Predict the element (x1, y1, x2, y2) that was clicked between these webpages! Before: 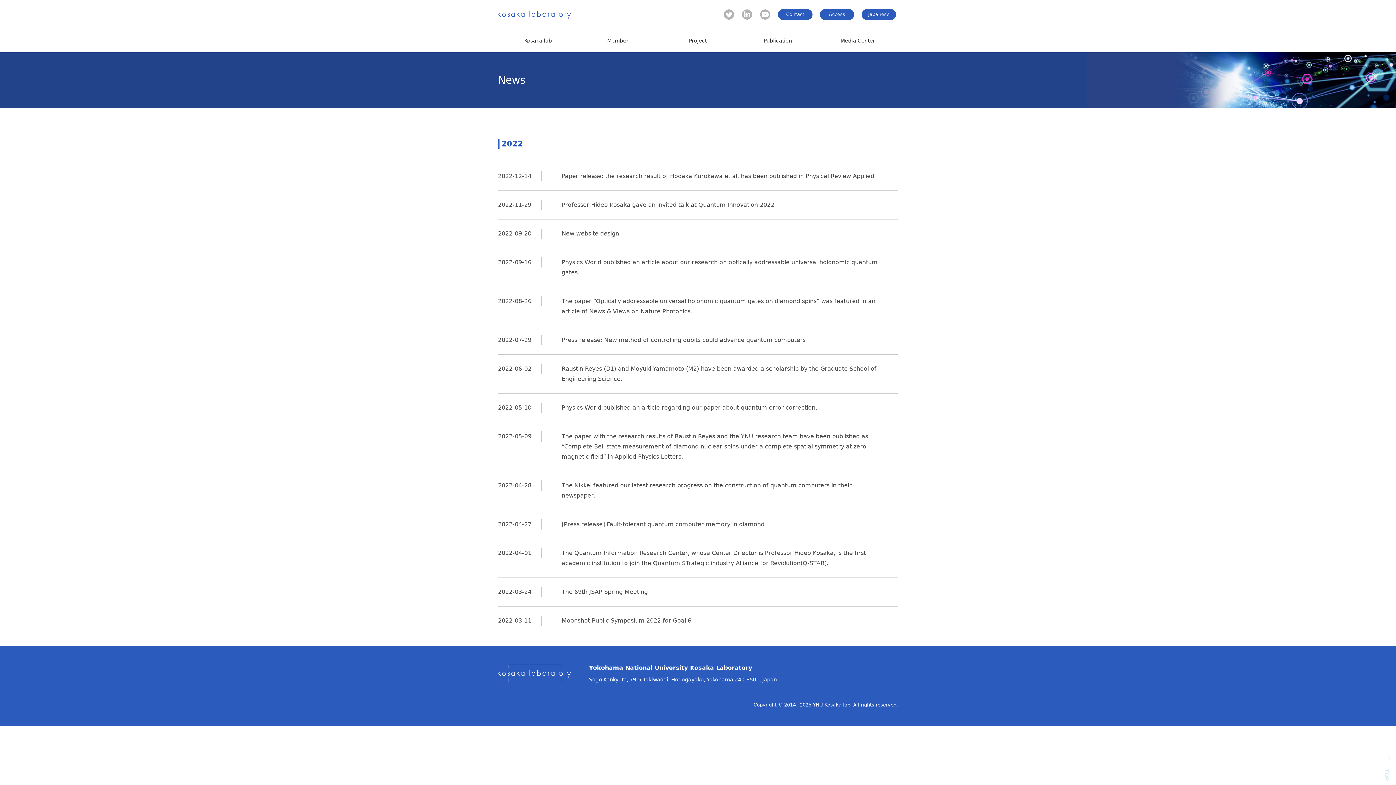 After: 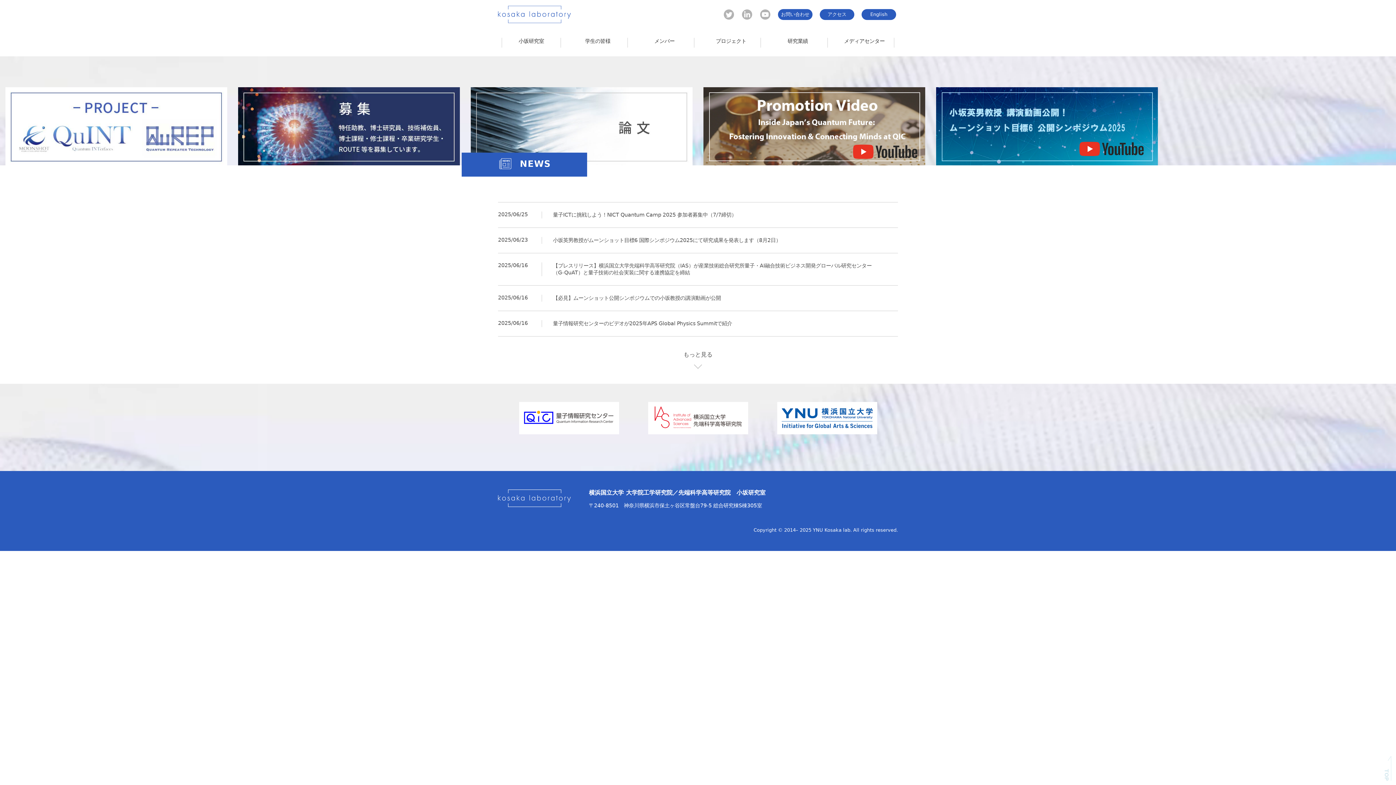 Action: bbox: (861, 9, 896, 20) label: Japanese